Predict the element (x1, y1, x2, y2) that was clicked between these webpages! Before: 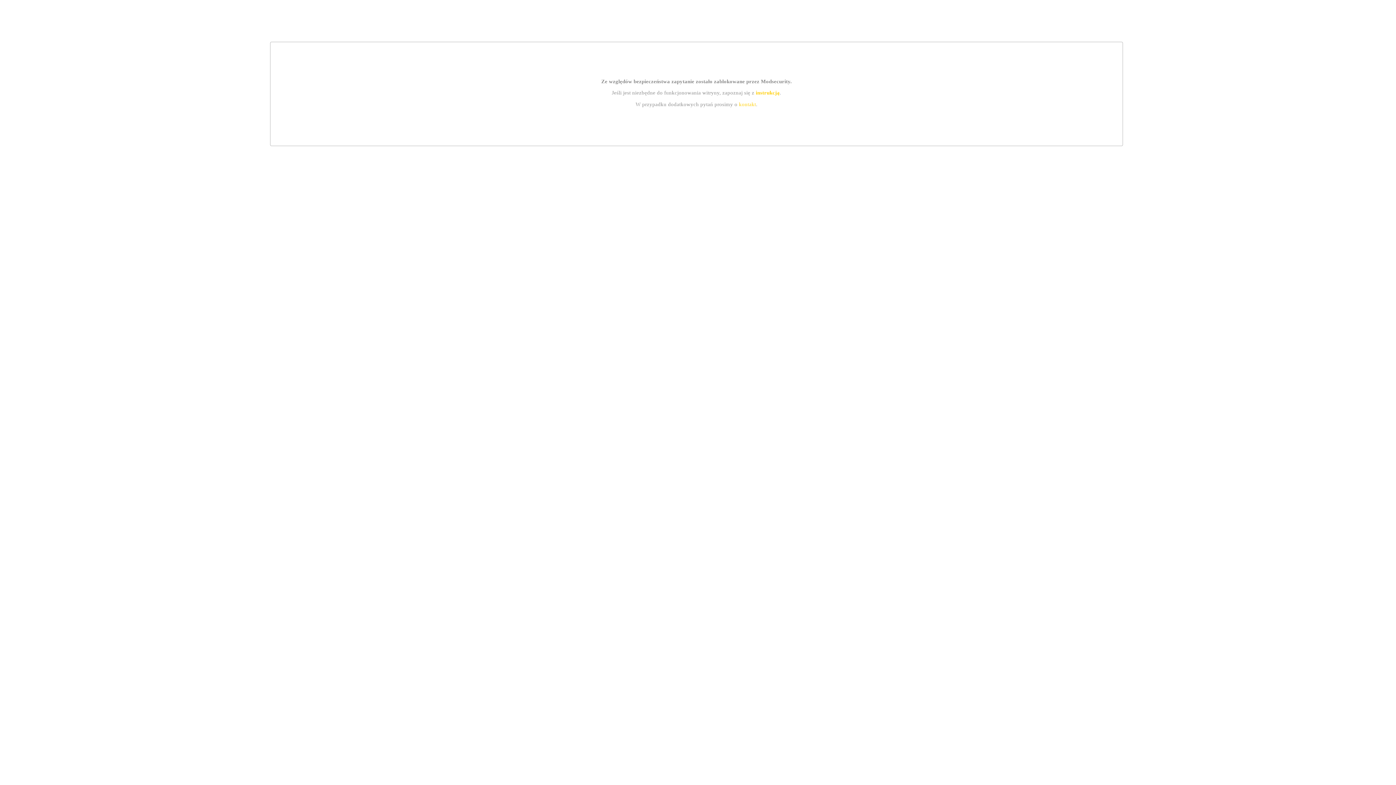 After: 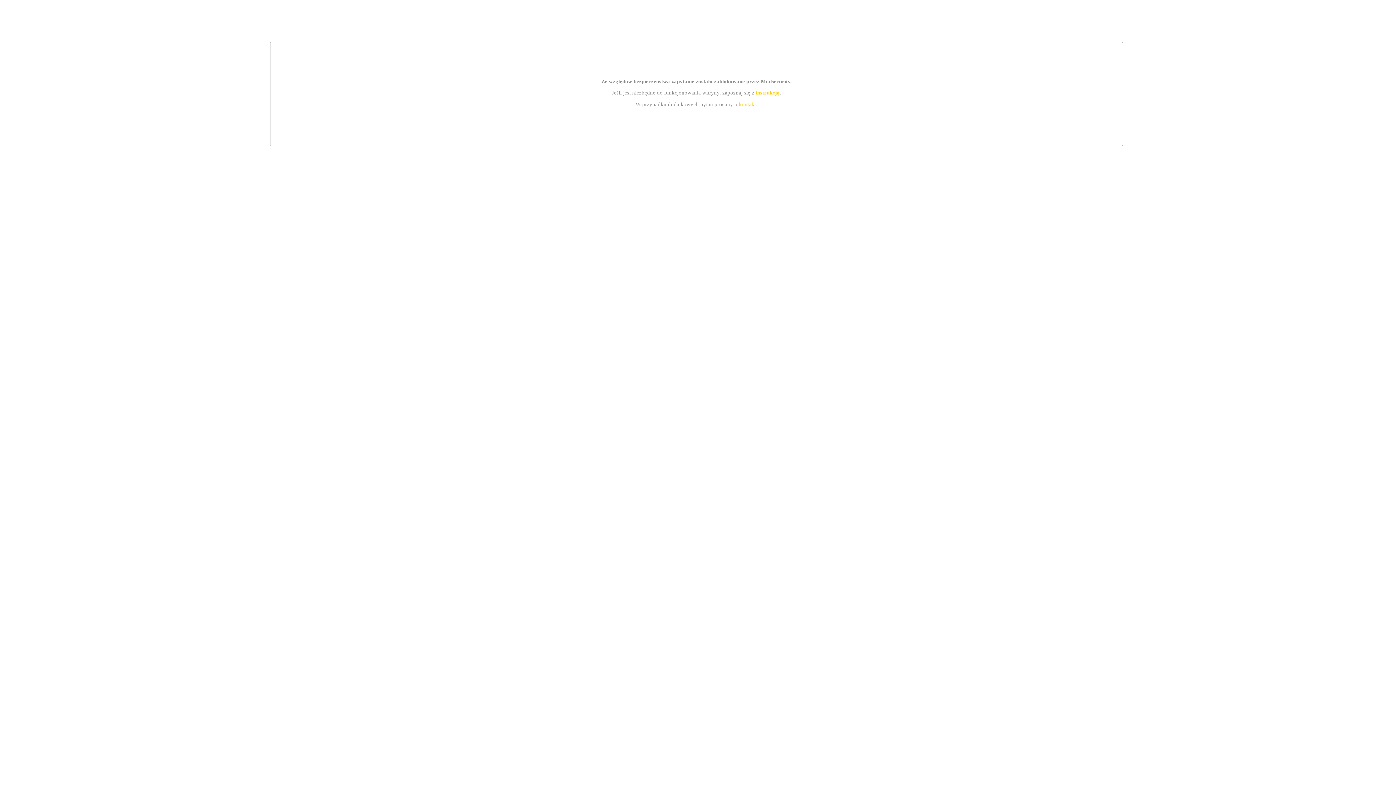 Action: bbox: (755, 89, 779, 95) label: instrukcją